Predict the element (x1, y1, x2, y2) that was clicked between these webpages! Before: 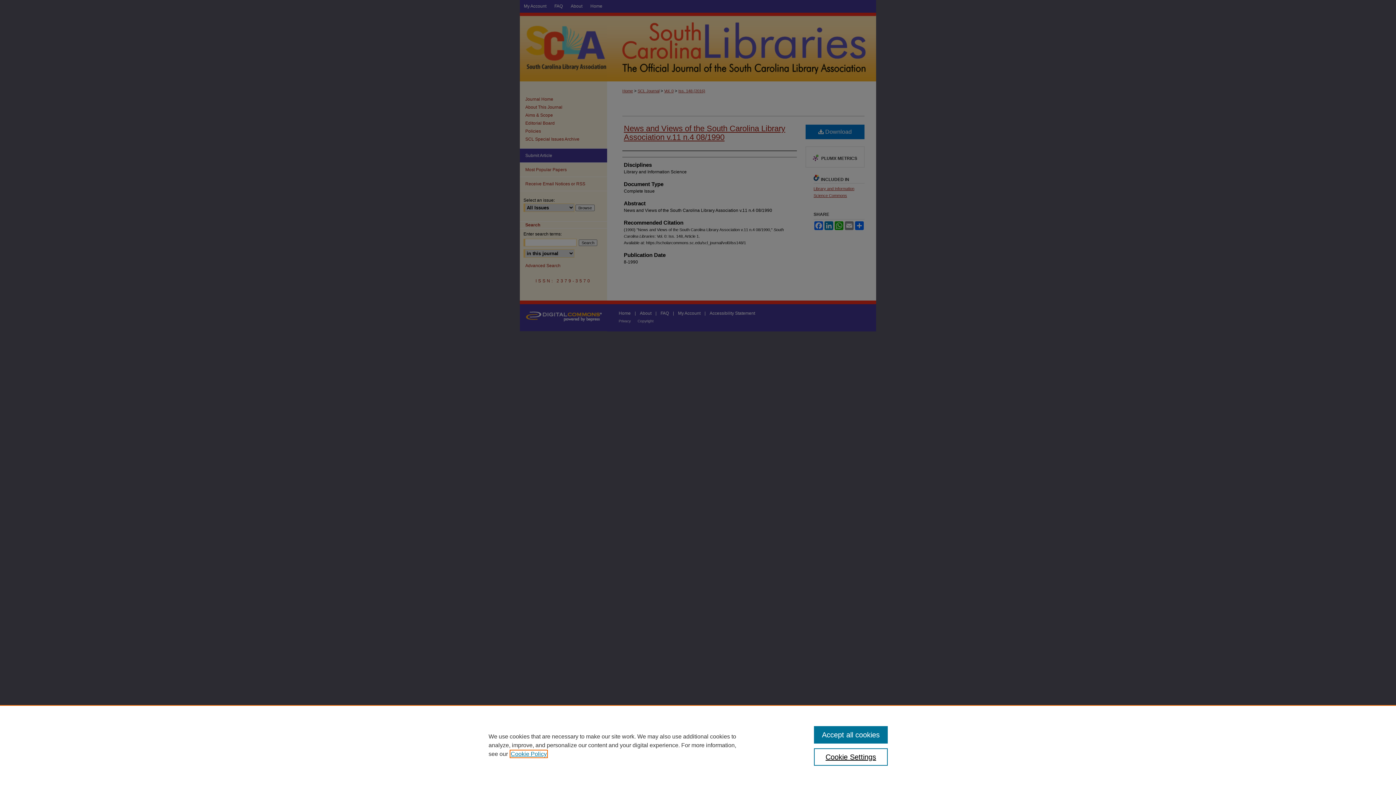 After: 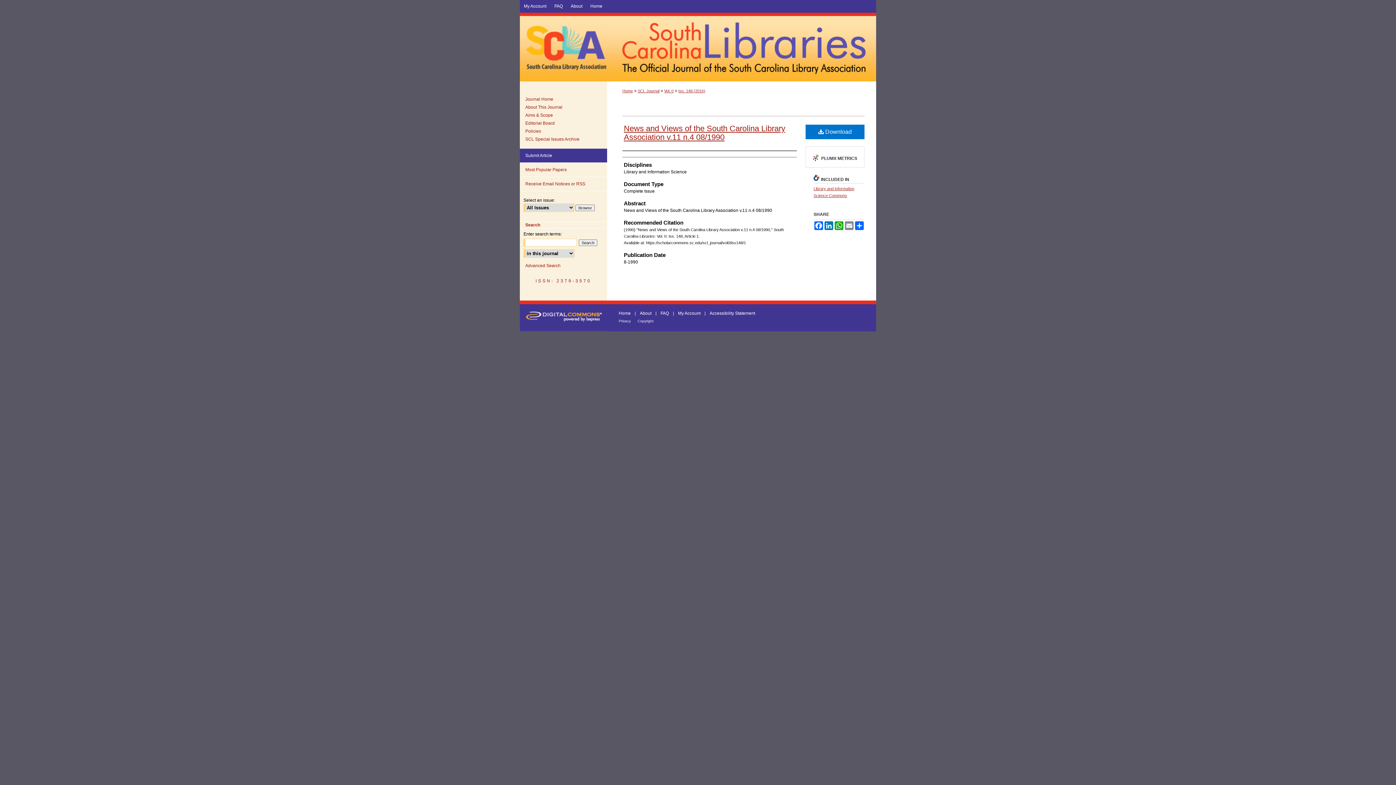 Action: label: Accept all cookies bbox: (814, 726, 887, 744)